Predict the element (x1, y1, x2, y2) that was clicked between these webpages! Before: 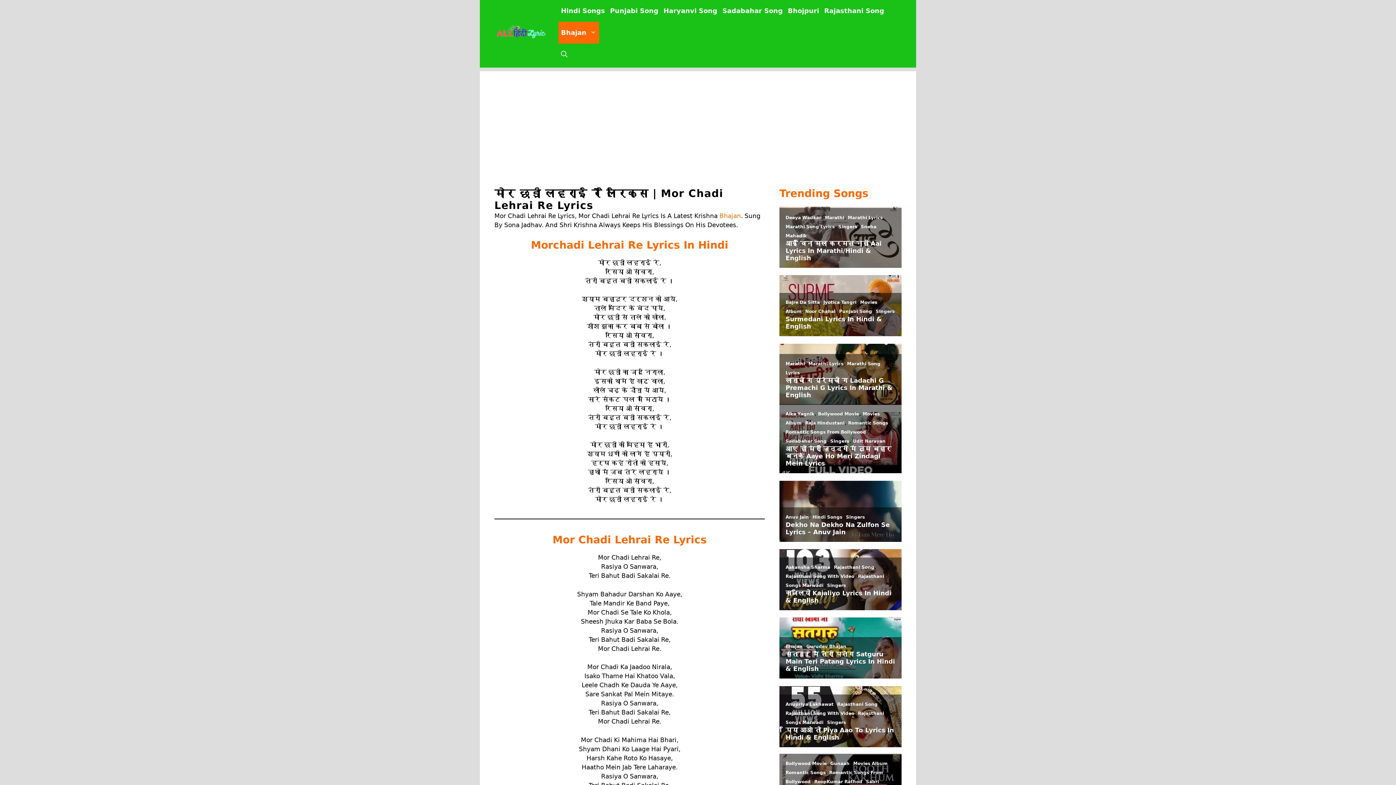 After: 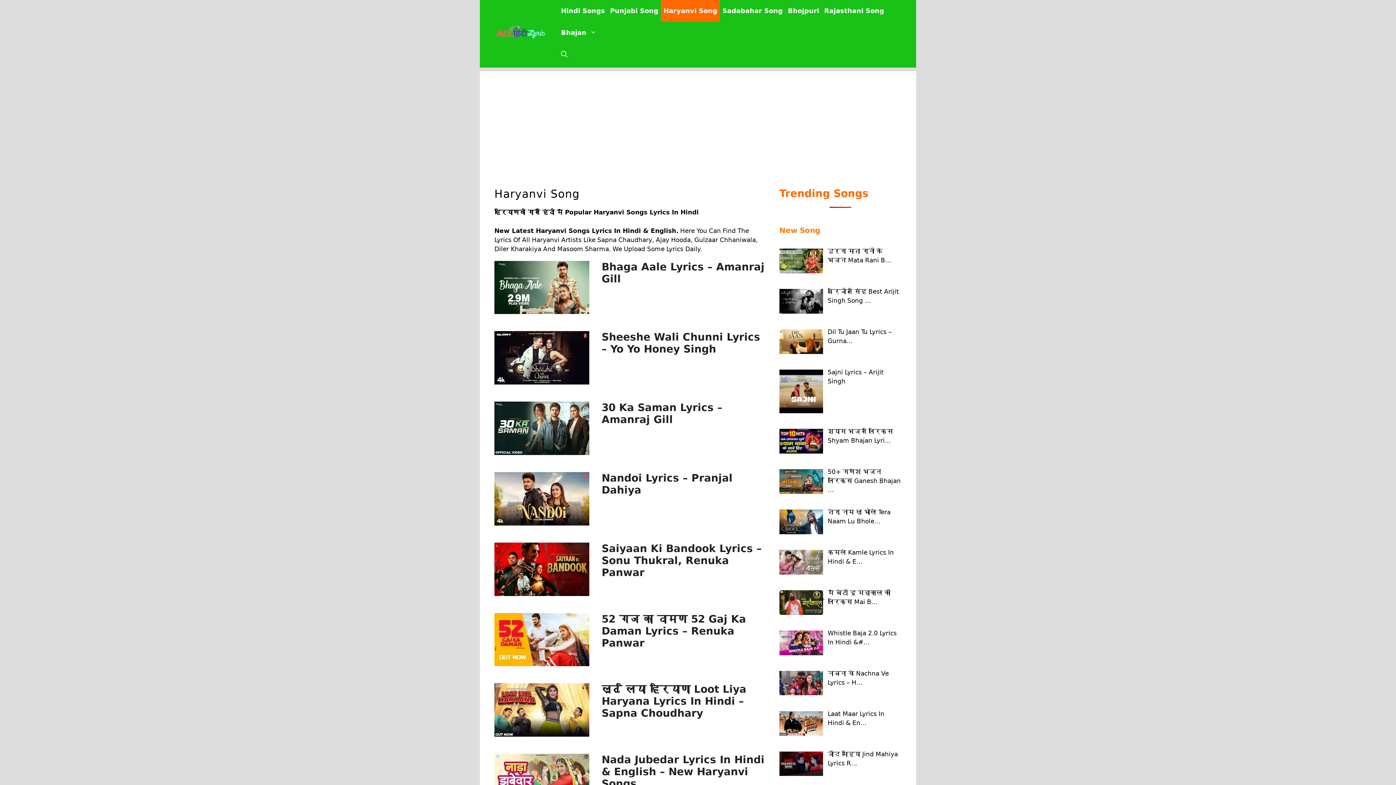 Action: label: Haryanvi Song bbox: (661, 0, 720, 21)